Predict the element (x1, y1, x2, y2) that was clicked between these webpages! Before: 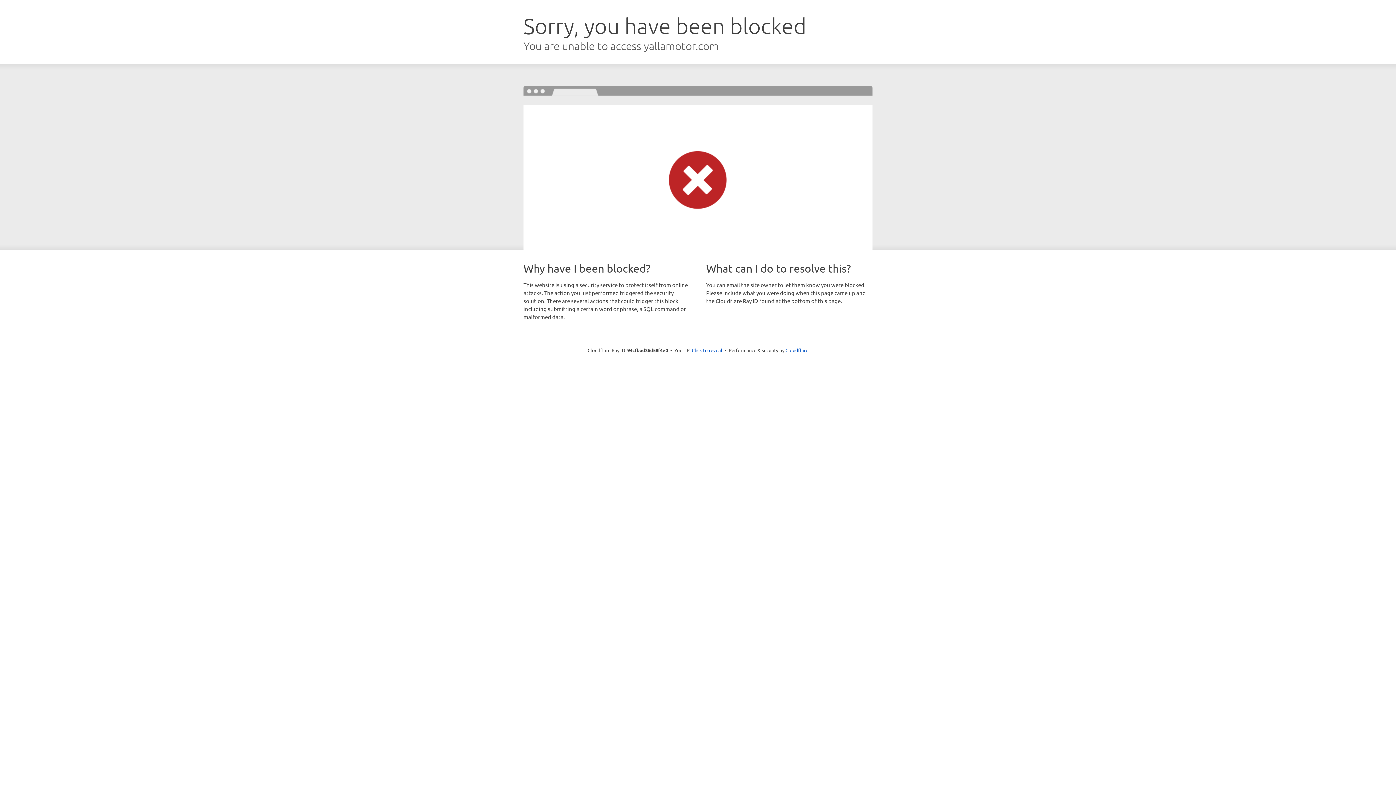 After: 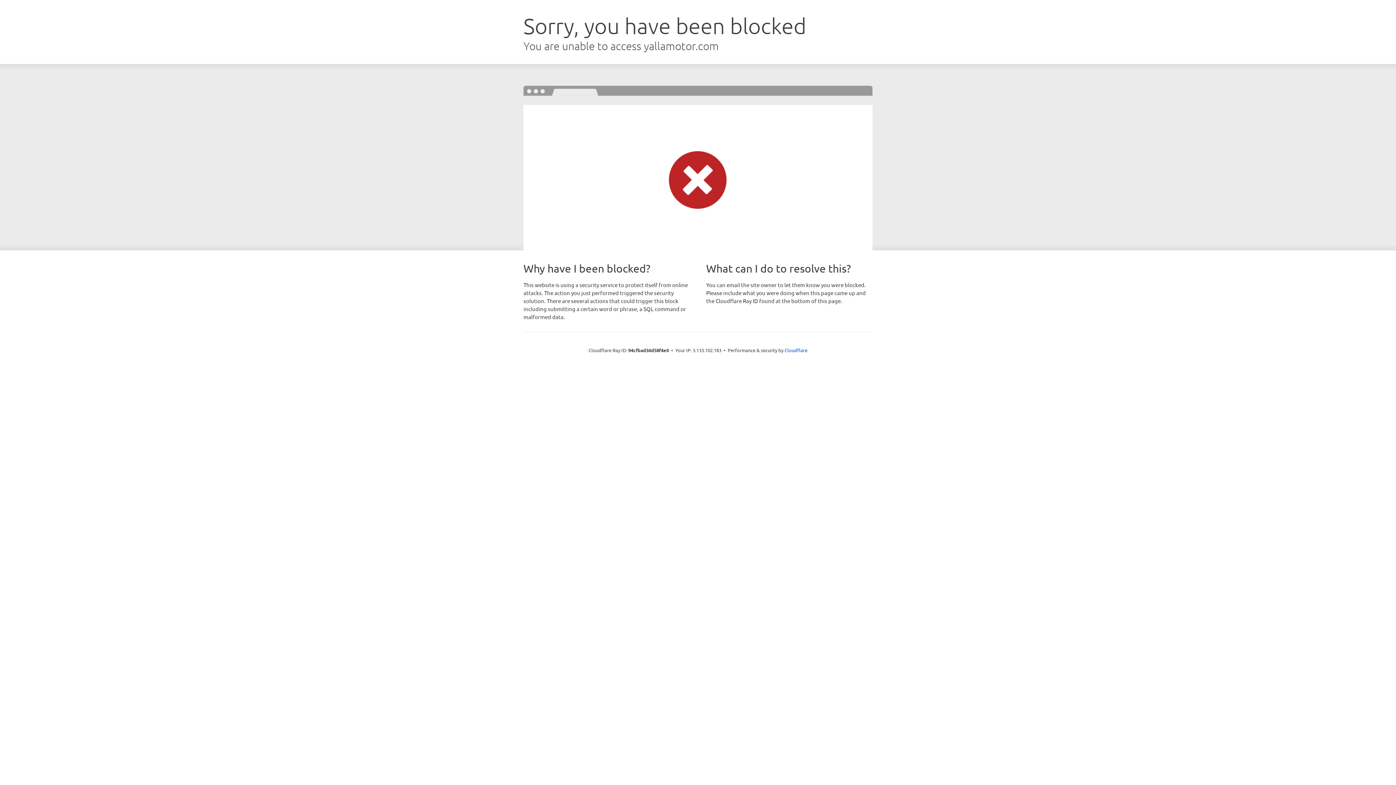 Action: label: Click to reveal bbox: (692, 346, 722, 353)